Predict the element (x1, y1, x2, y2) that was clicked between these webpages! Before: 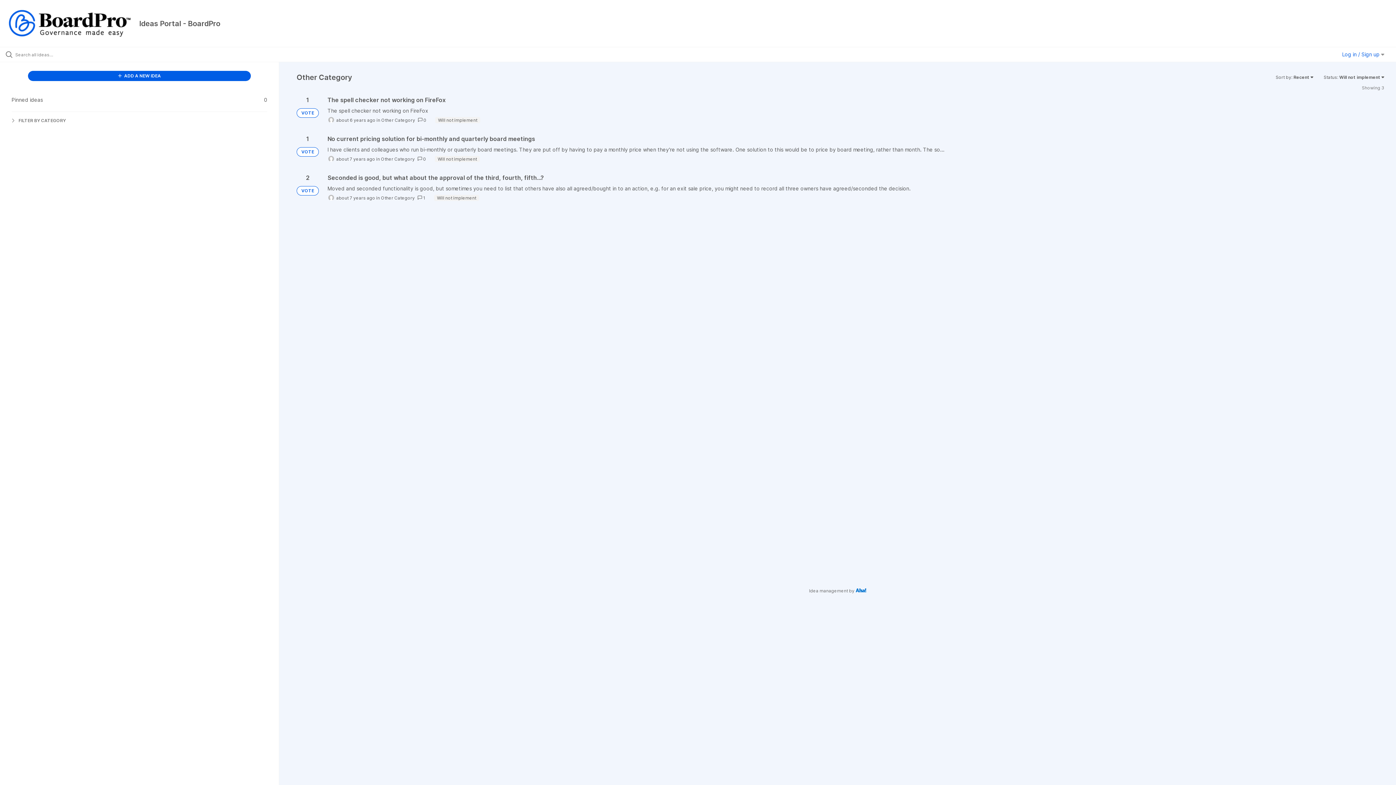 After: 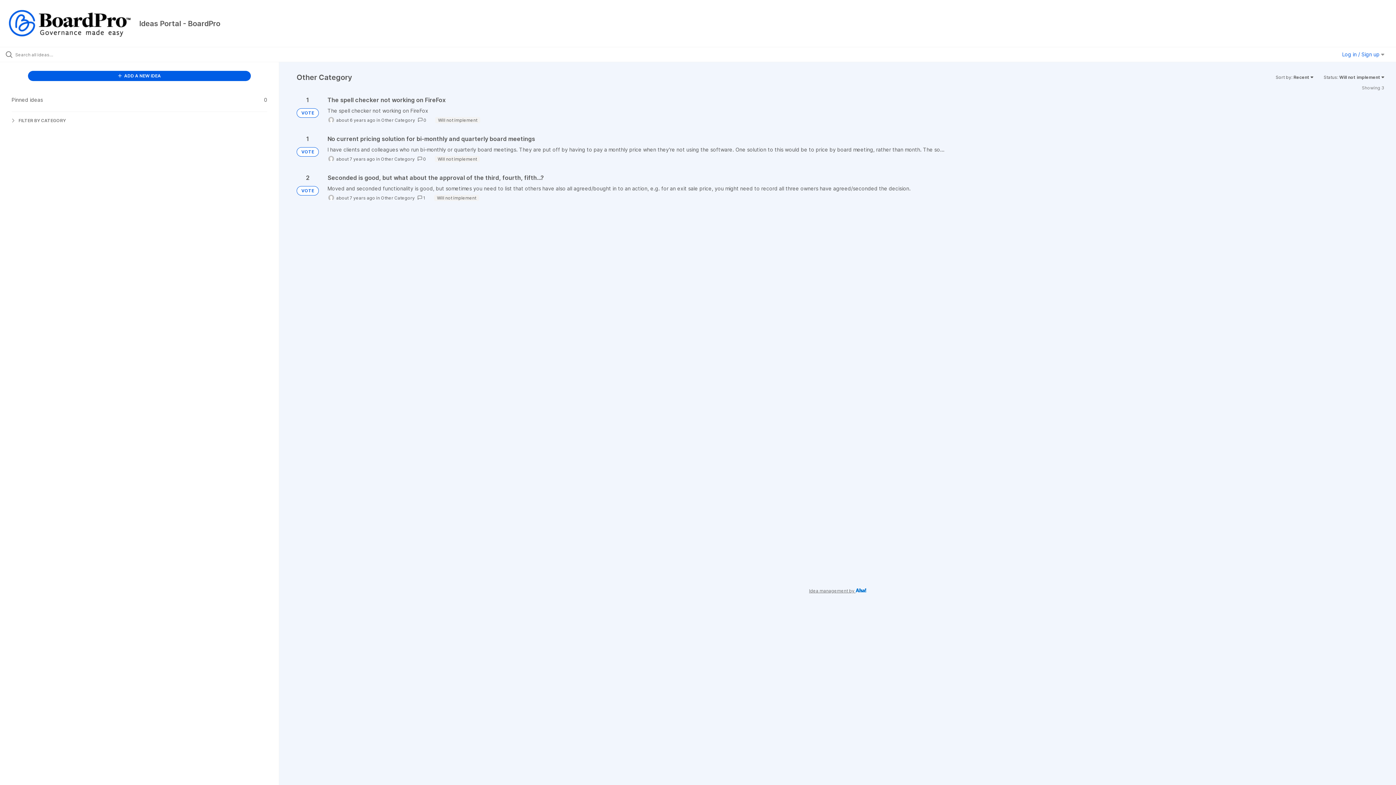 Action: label: Idea management by  bbox: (809, 588, 866, 593)